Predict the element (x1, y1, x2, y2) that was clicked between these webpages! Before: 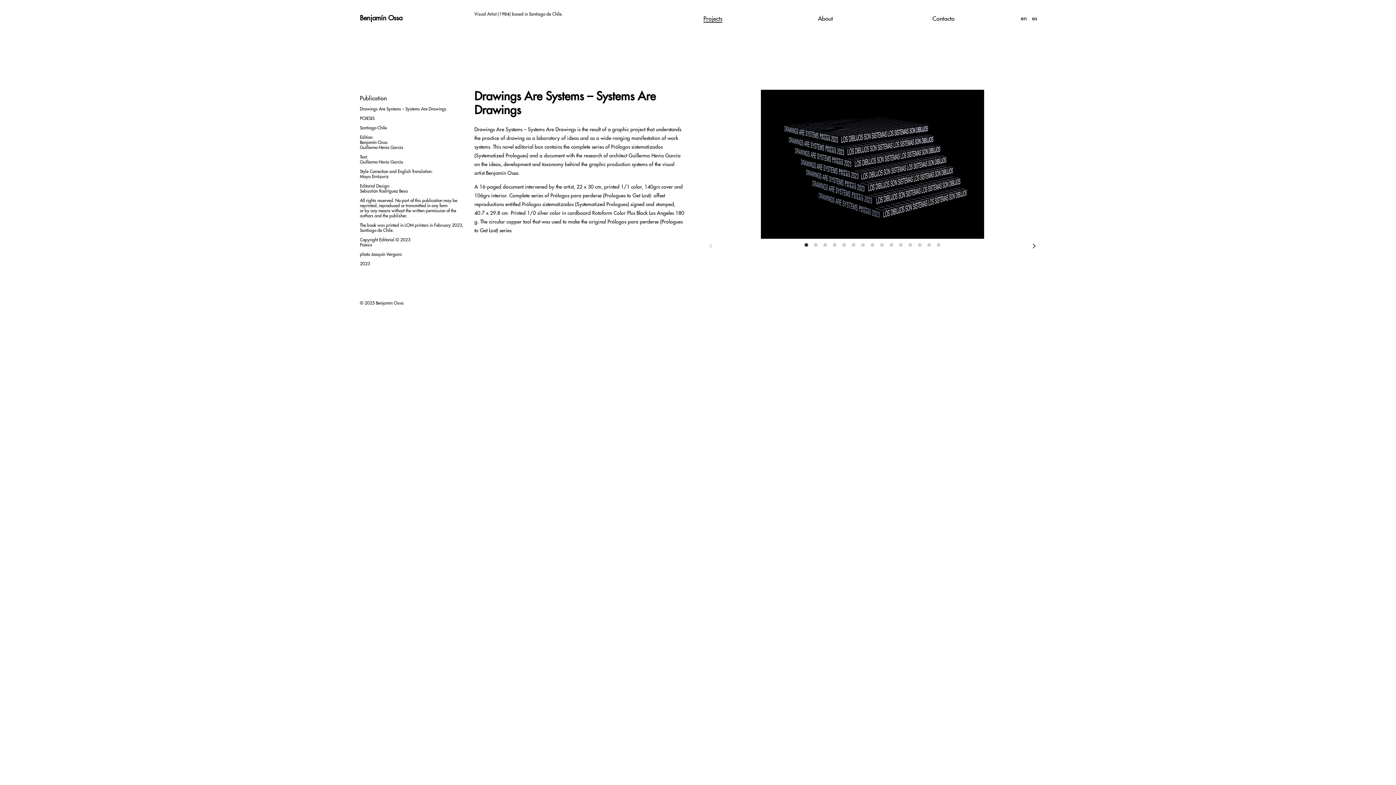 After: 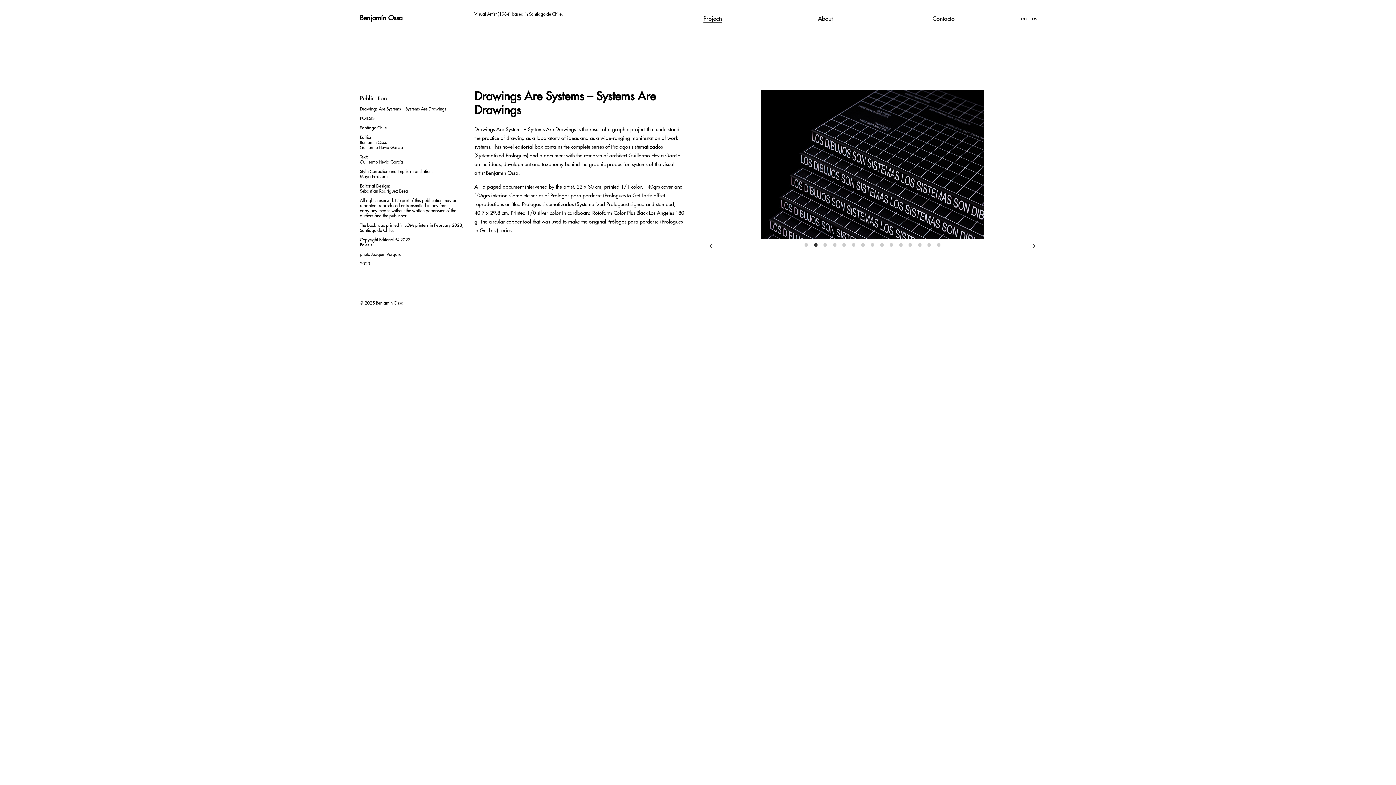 Action: bbox: (1029, 238, 1038, 254)